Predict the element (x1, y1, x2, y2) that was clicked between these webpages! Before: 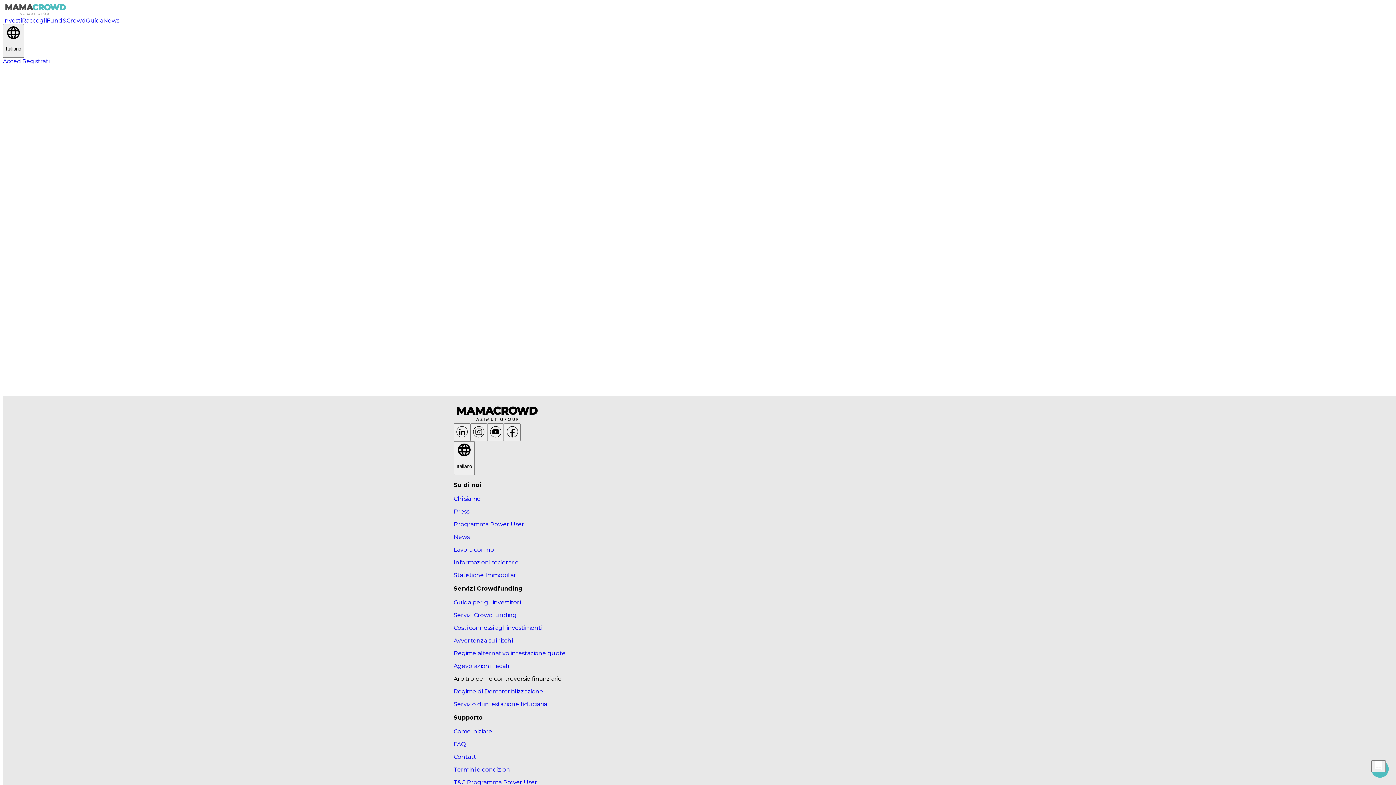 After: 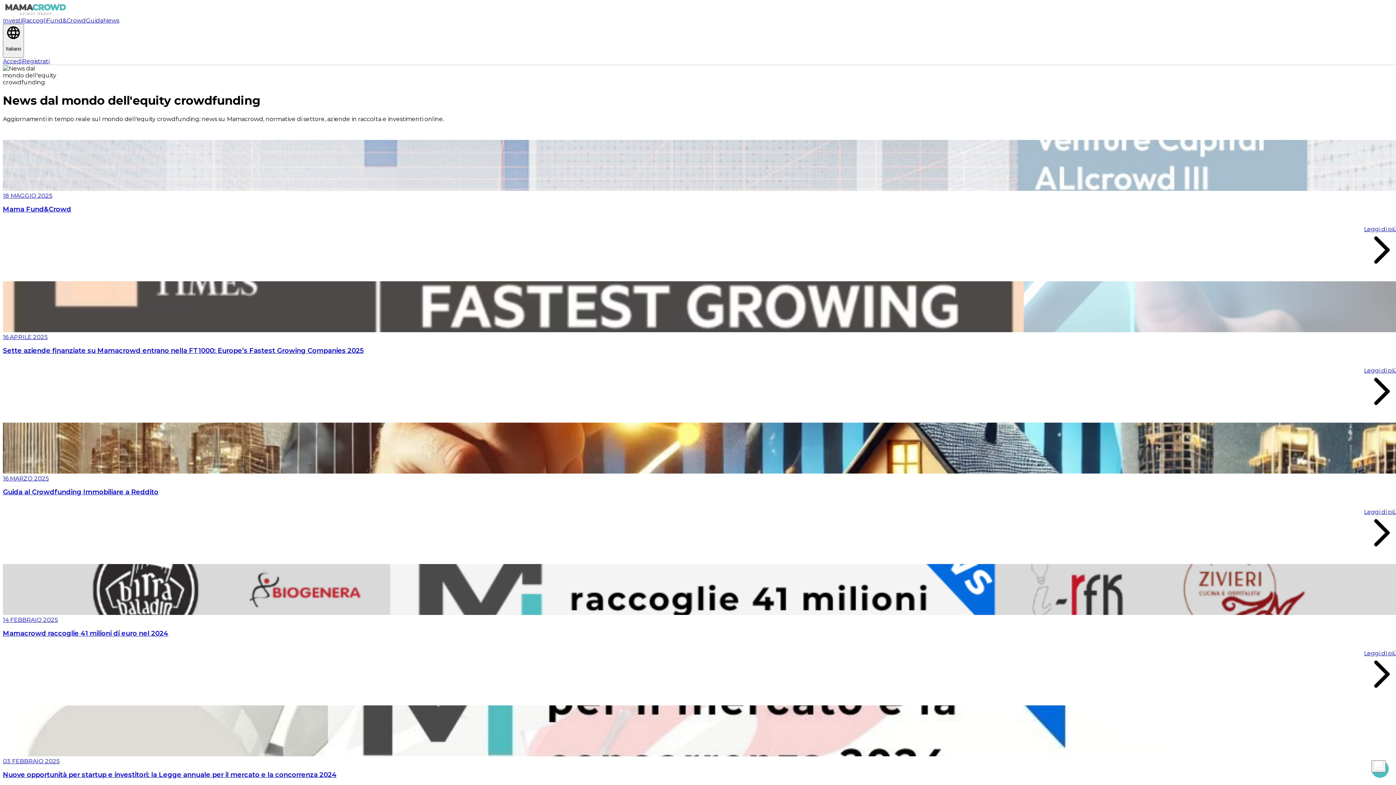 Action: label: News bbox: (103, 17, 119, 24)